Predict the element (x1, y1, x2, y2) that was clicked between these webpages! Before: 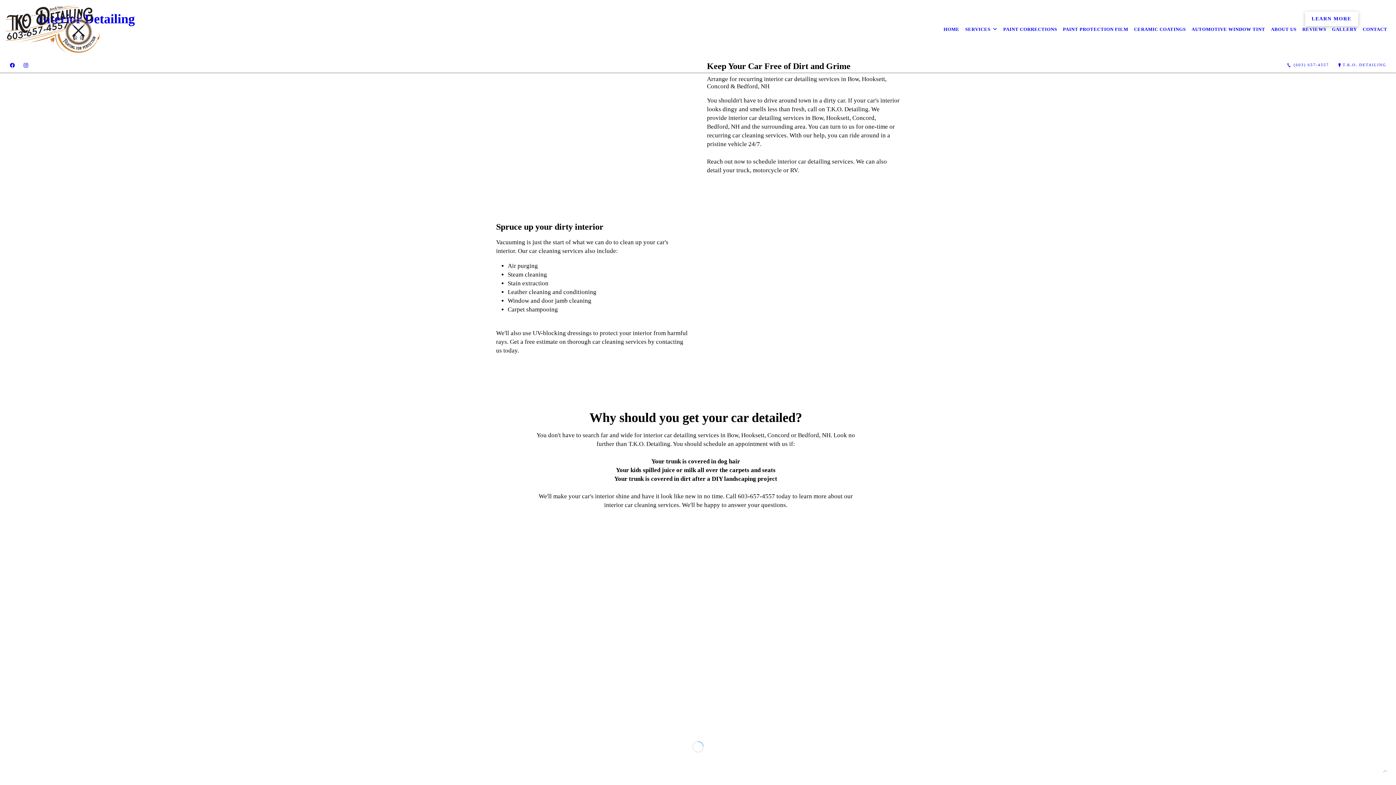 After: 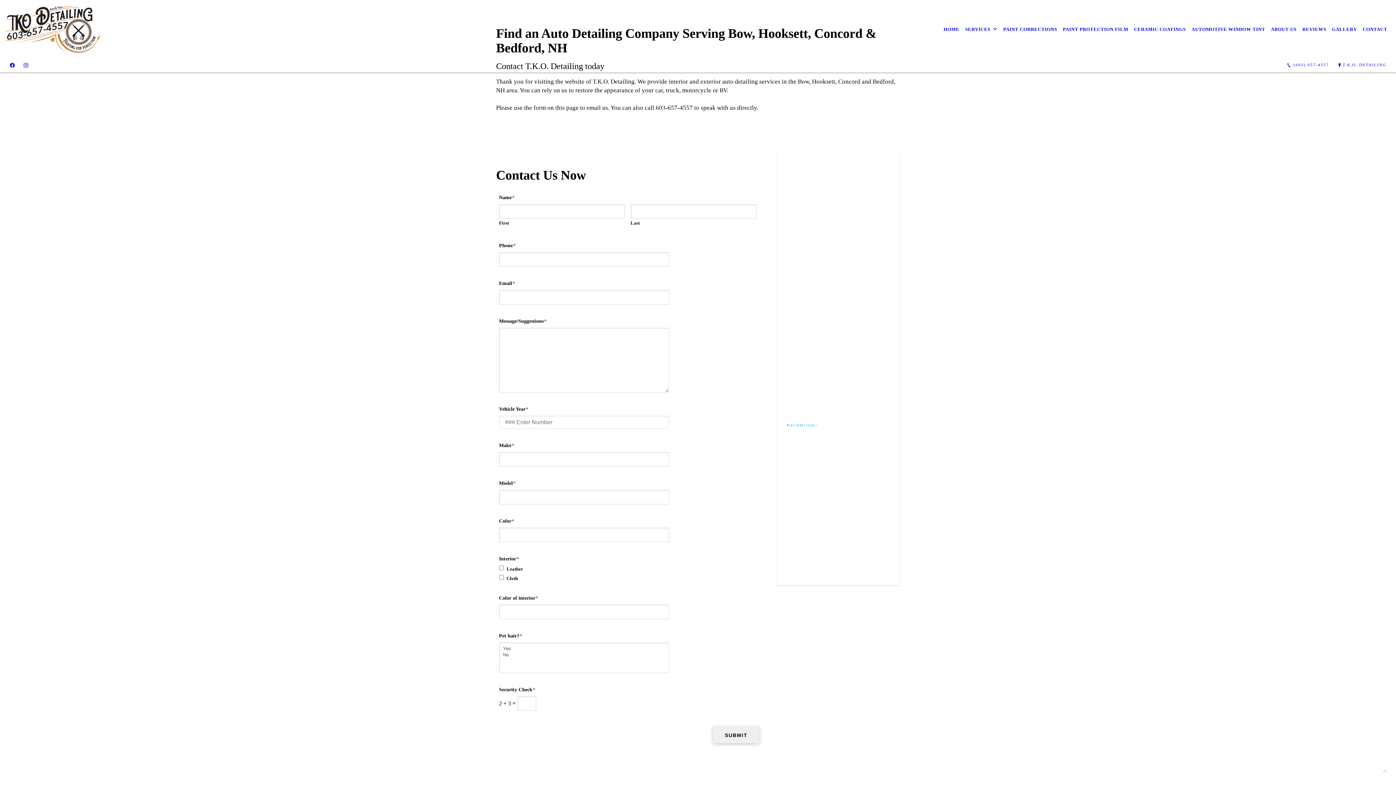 Action: label: CONTACT bbox: (1360, 21, 1390, 37)